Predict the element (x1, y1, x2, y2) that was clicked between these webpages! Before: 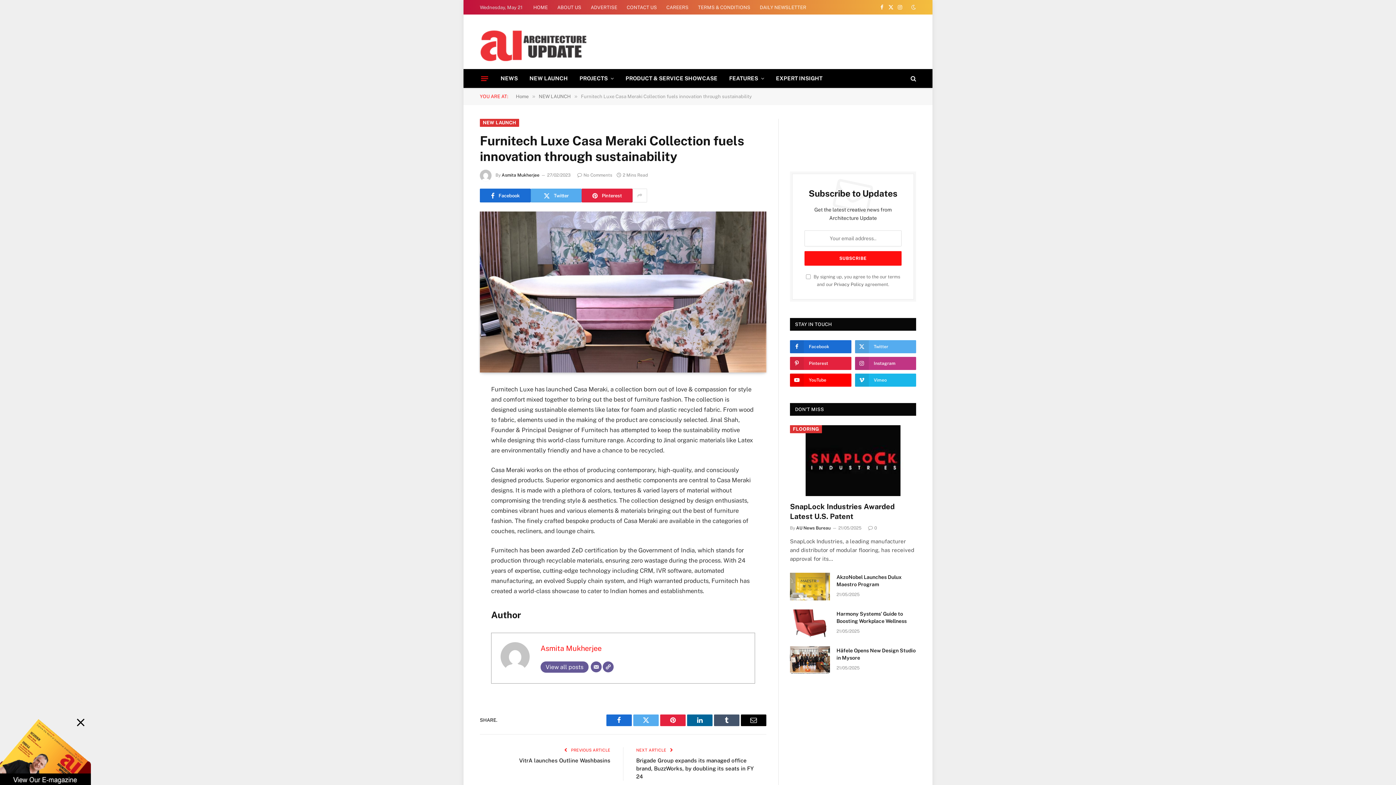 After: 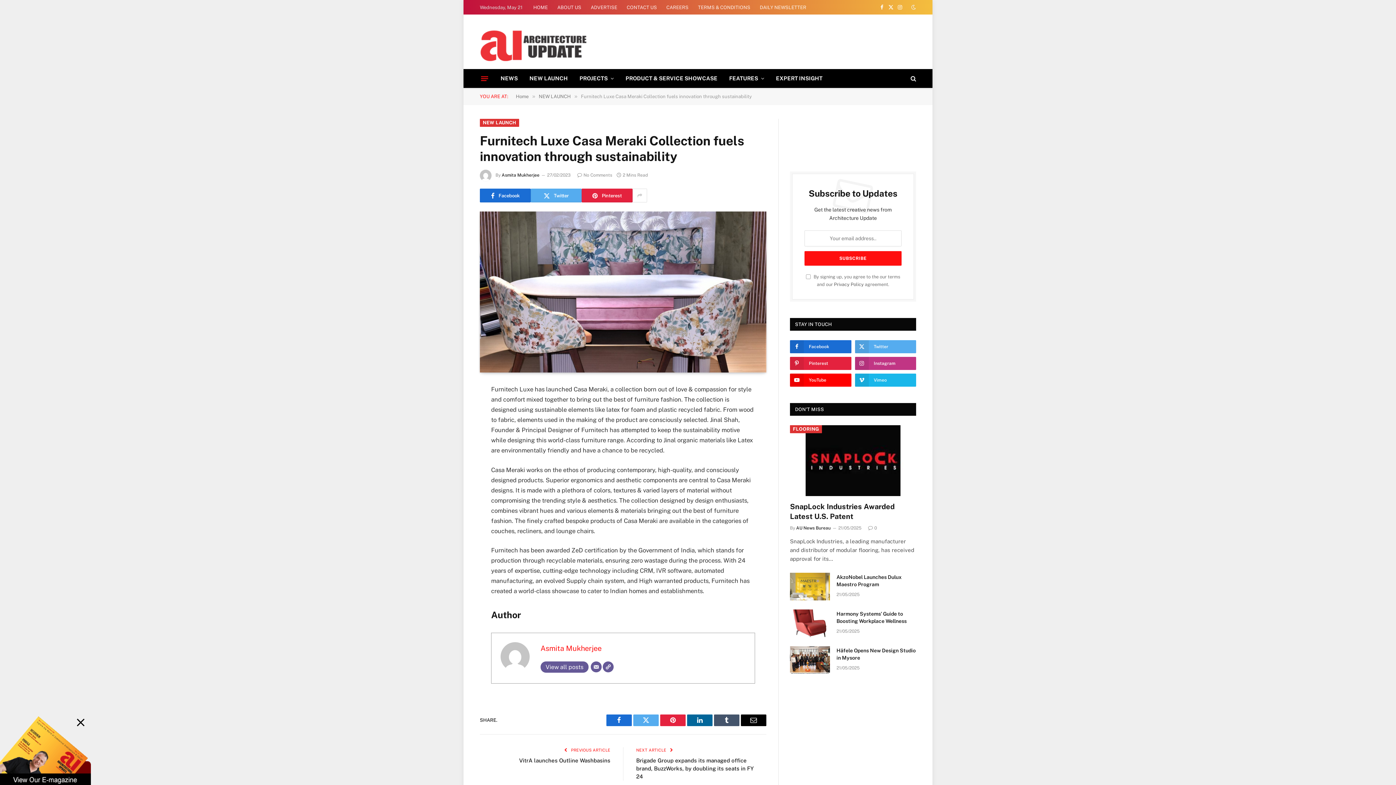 Action: bbox: (0, 709, 90, 788)